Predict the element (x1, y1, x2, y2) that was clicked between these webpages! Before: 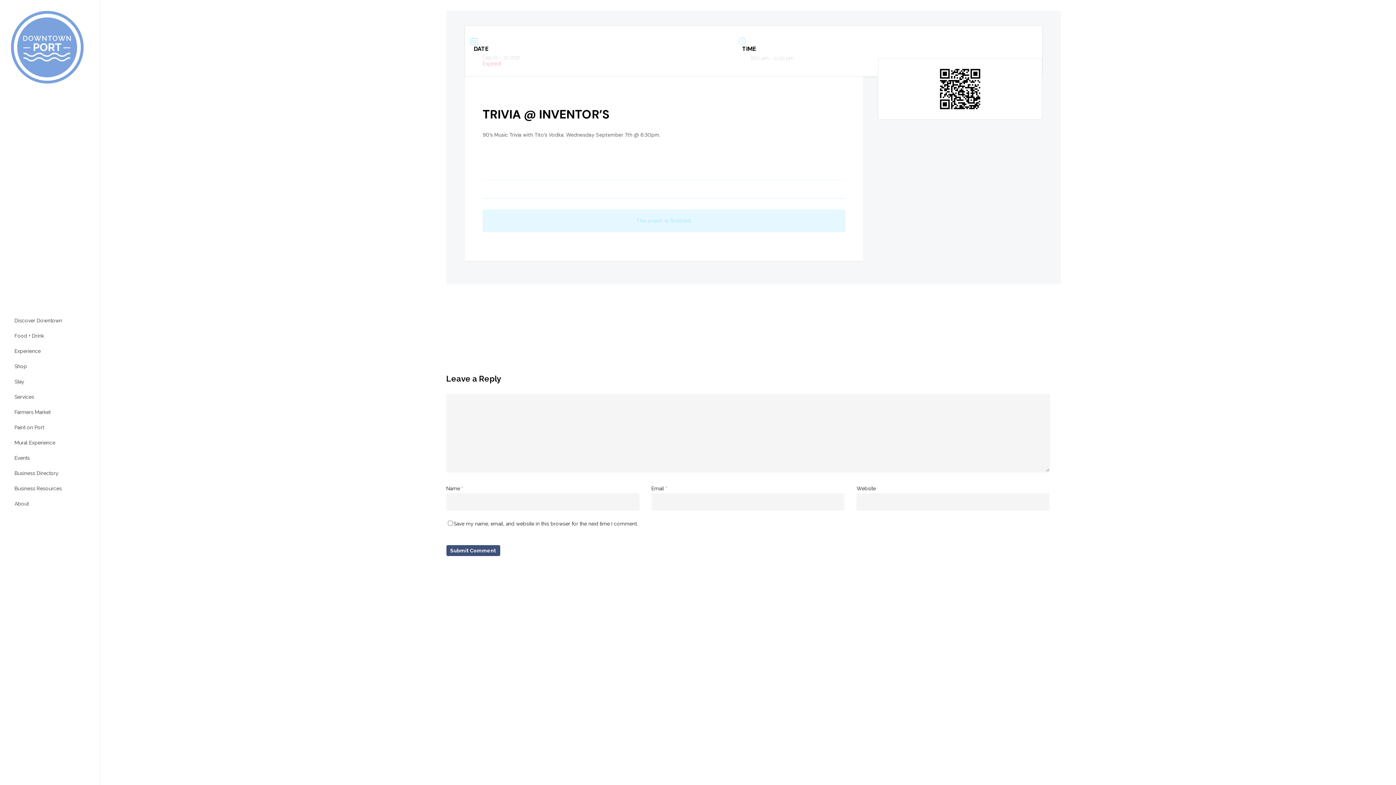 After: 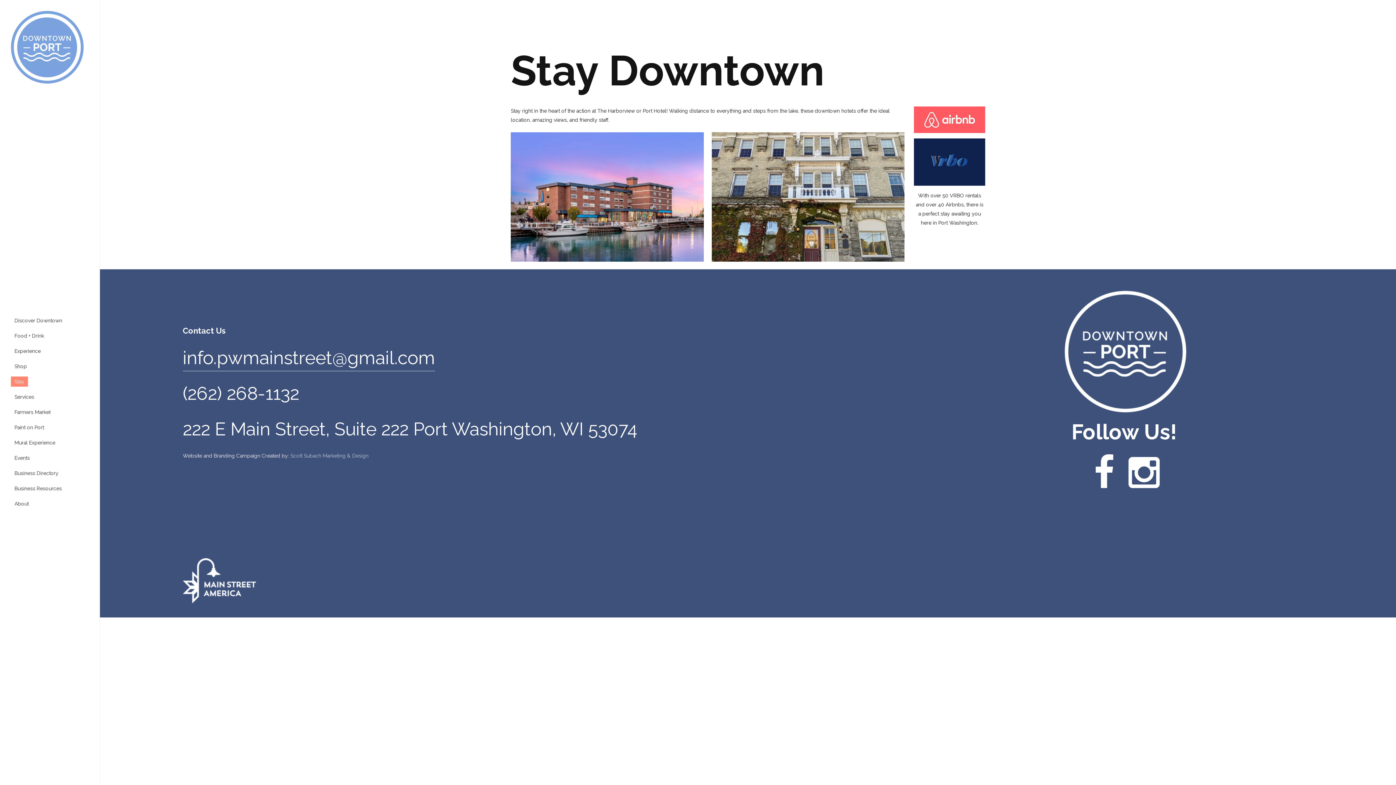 Action: label: Stay bbox: (10, 374, 28, 389)